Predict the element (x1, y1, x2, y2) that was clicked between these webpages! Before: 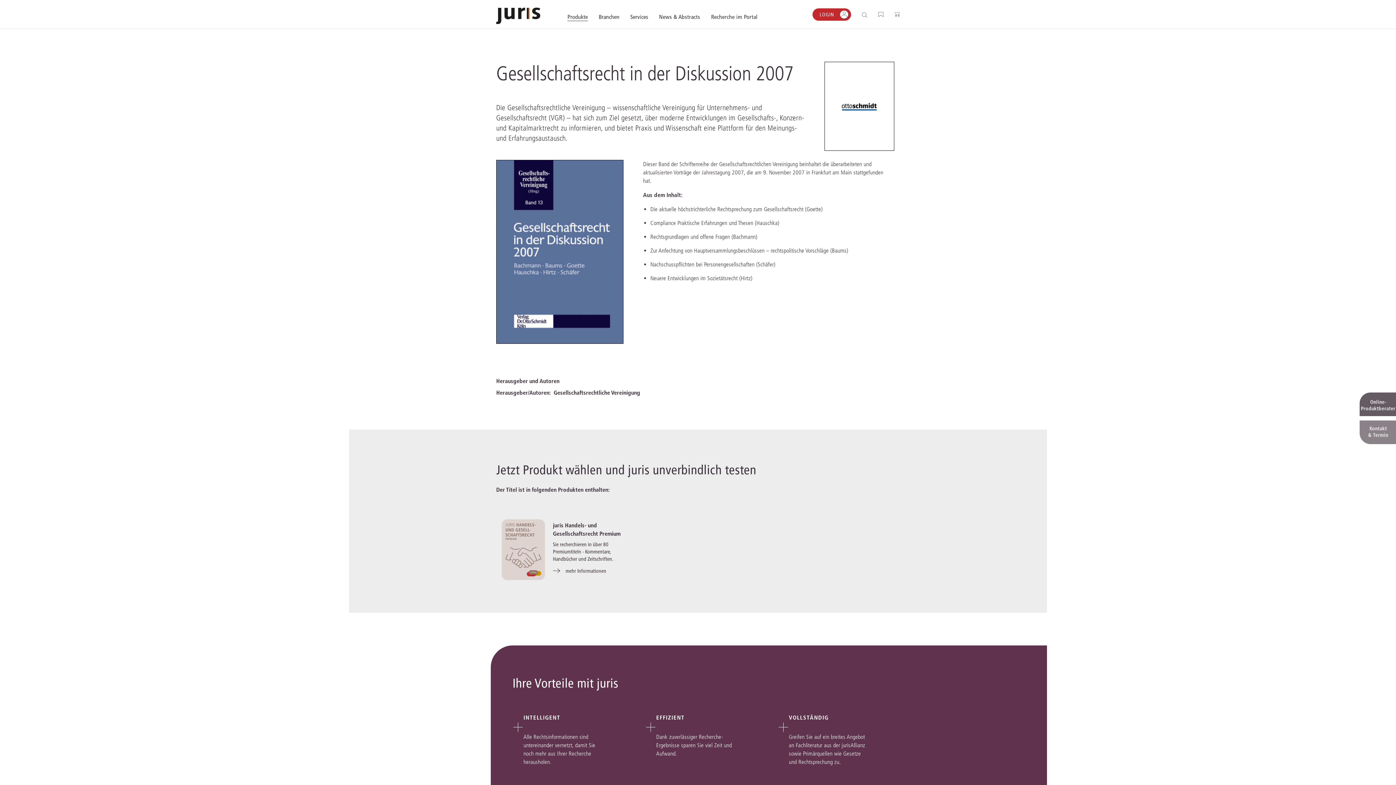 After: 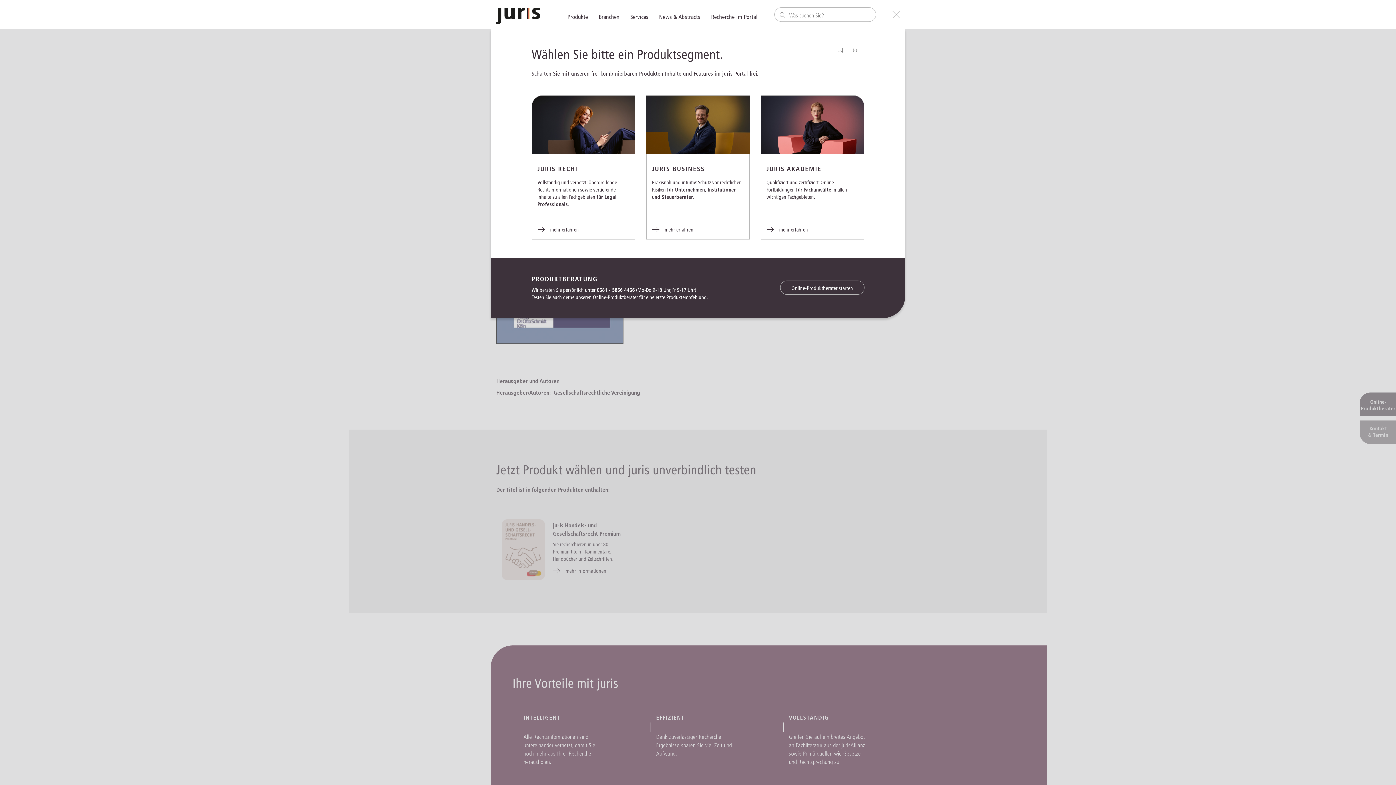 Action: bbox: (562, 4, 593, 29) label: Produkte